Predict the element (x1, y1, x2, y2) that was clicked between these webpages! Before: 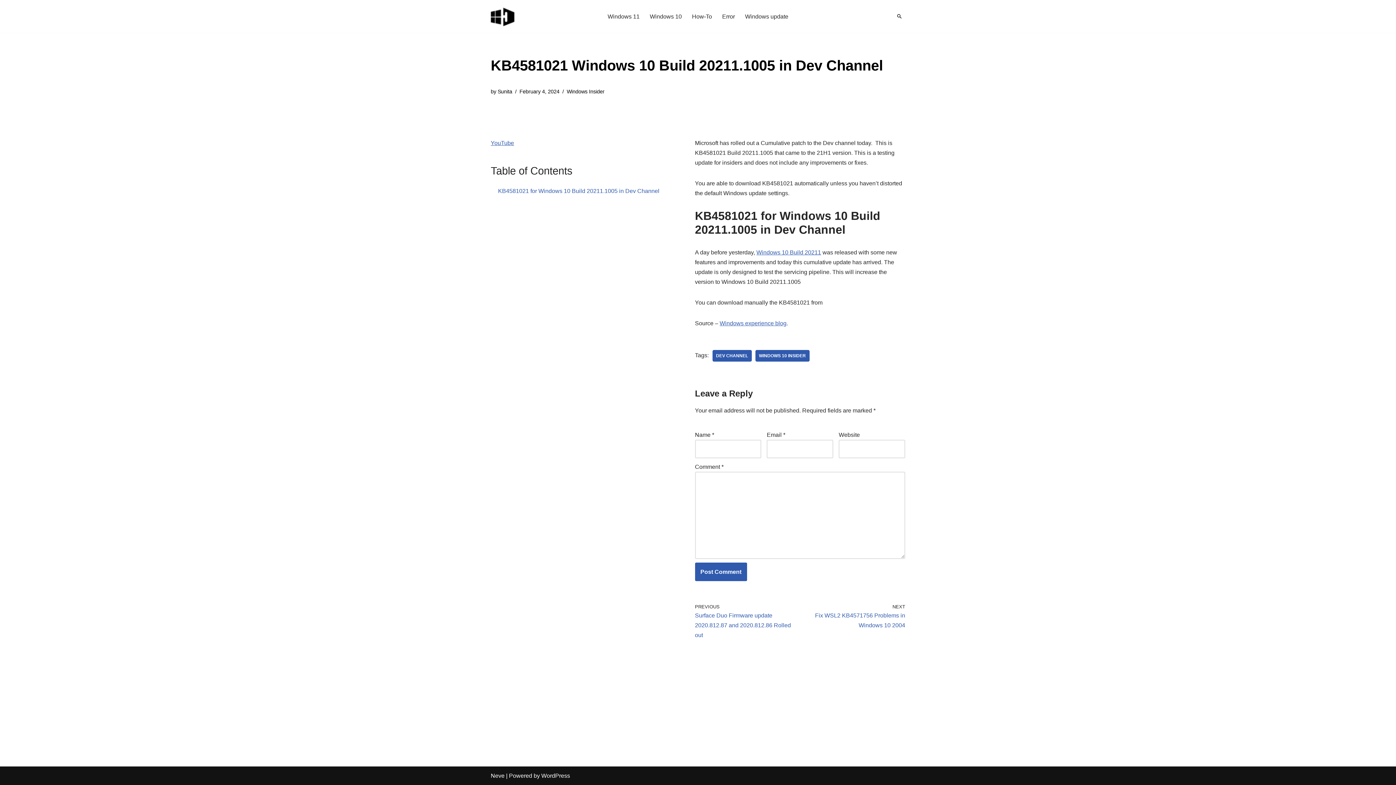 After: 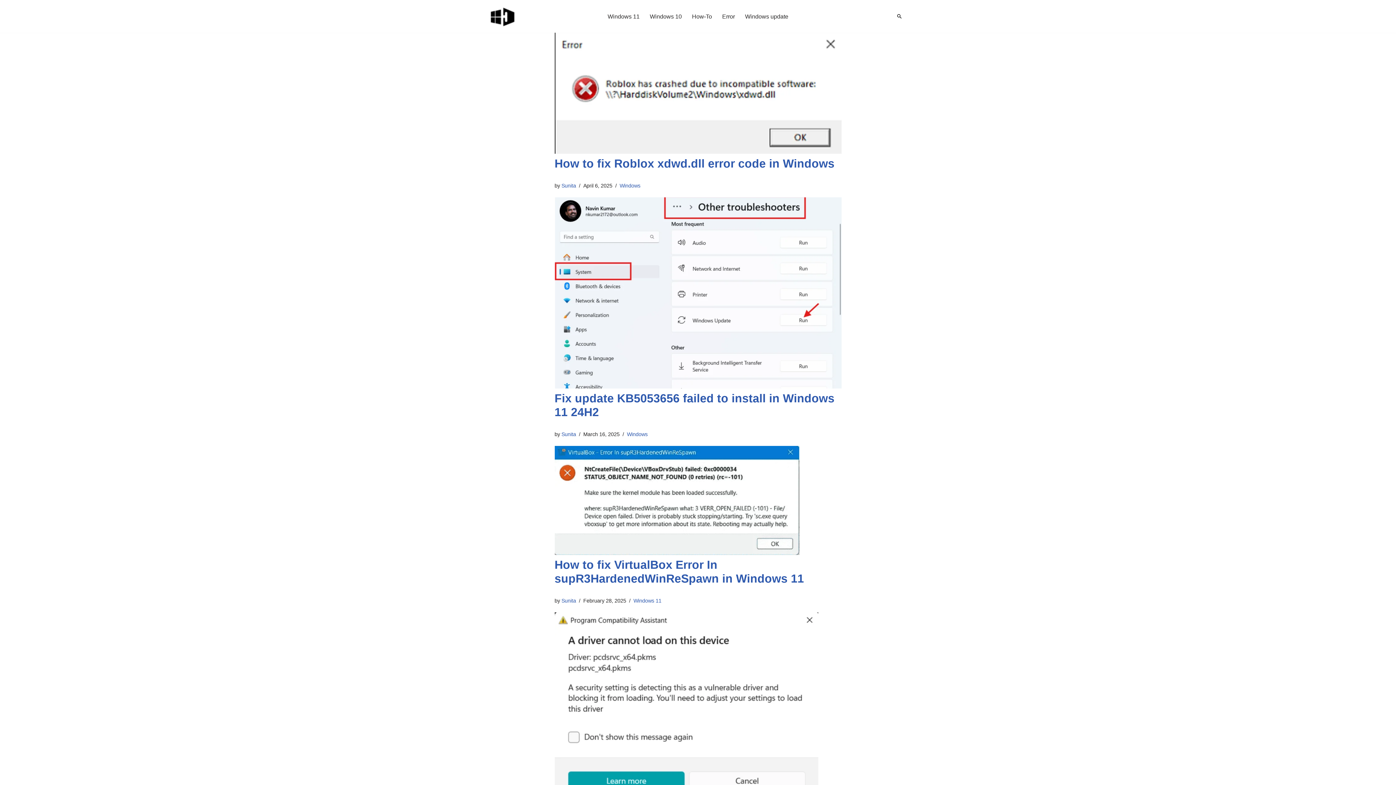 Action: bbox: (497, 88, 512, 94) label: Sunita